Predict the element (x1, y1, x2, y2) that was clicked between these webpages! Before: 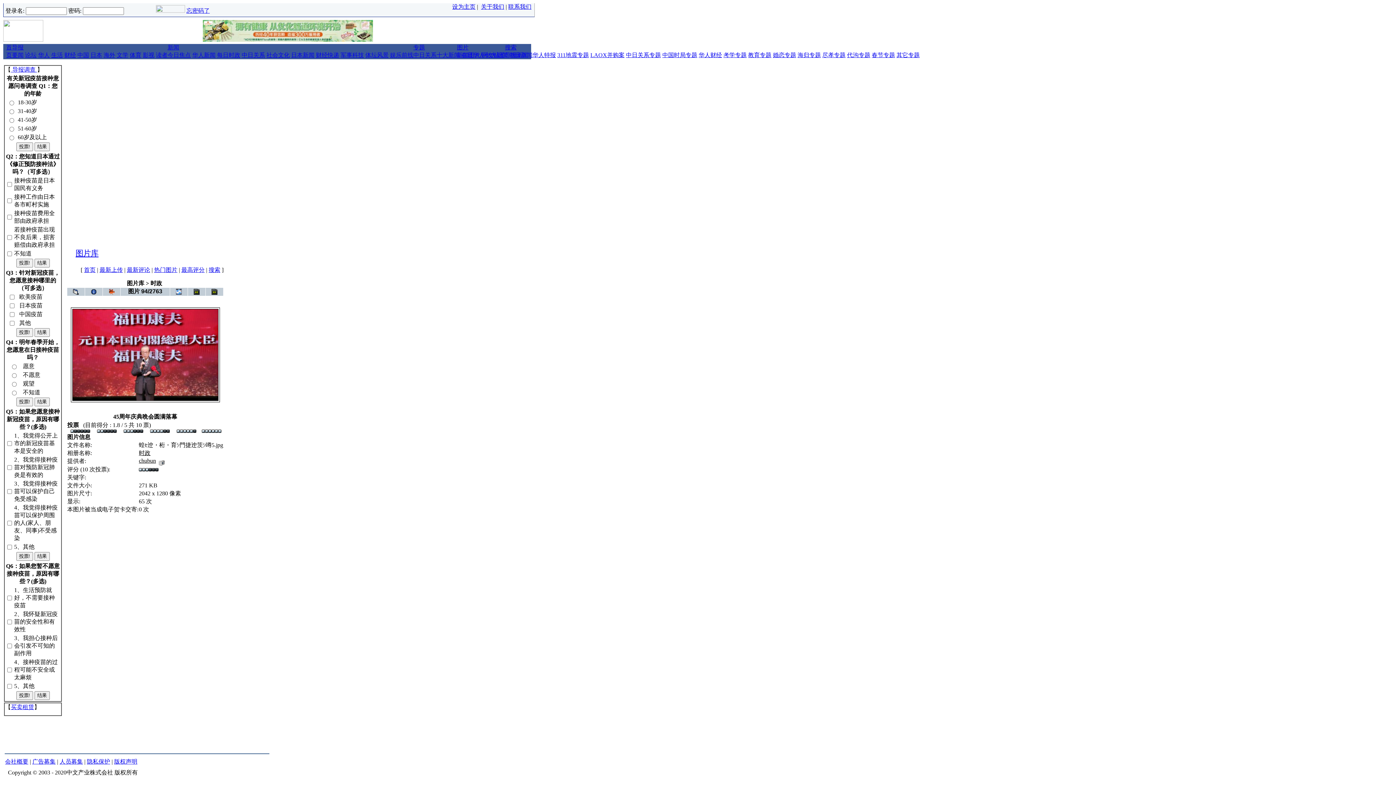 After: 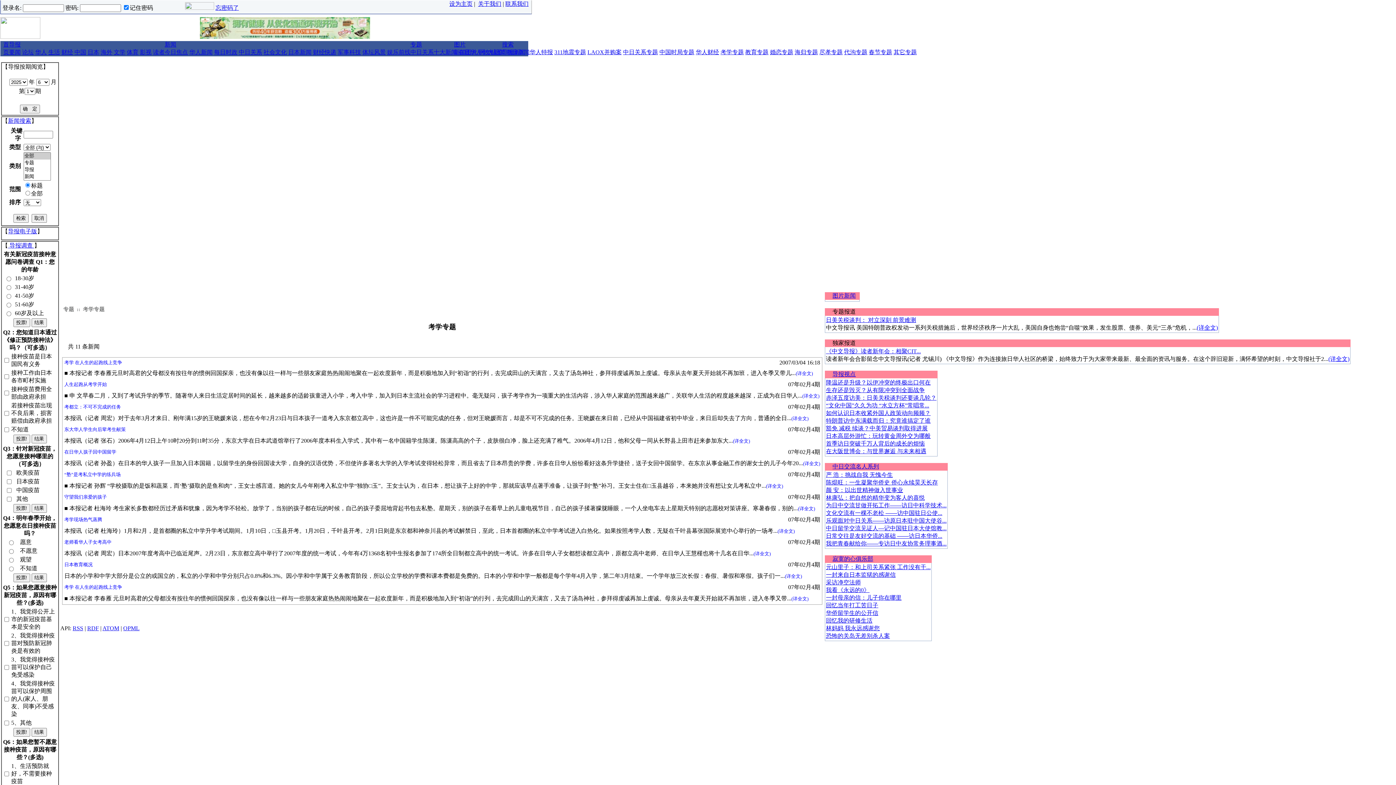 Action: label: 考学专题 bbox: (723, 52, 746, 58)